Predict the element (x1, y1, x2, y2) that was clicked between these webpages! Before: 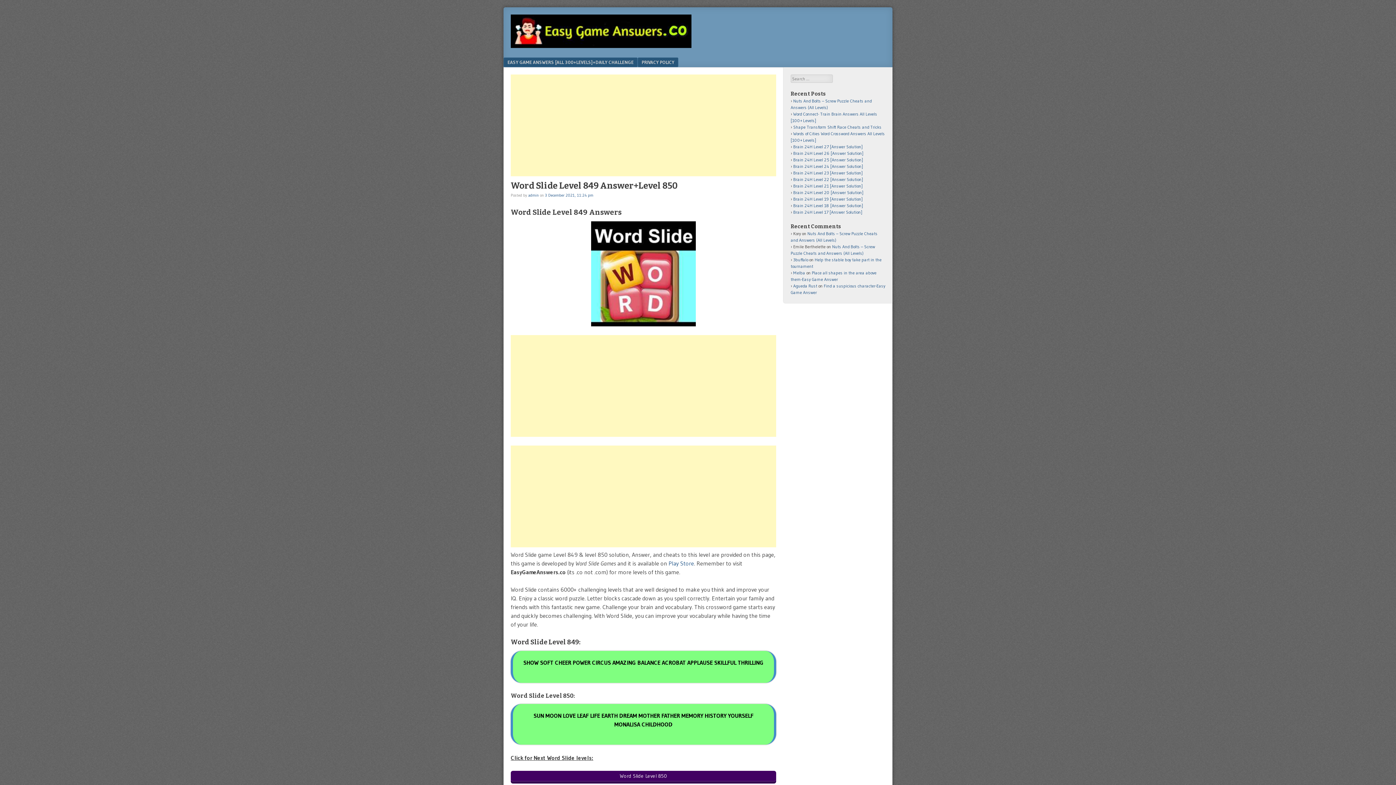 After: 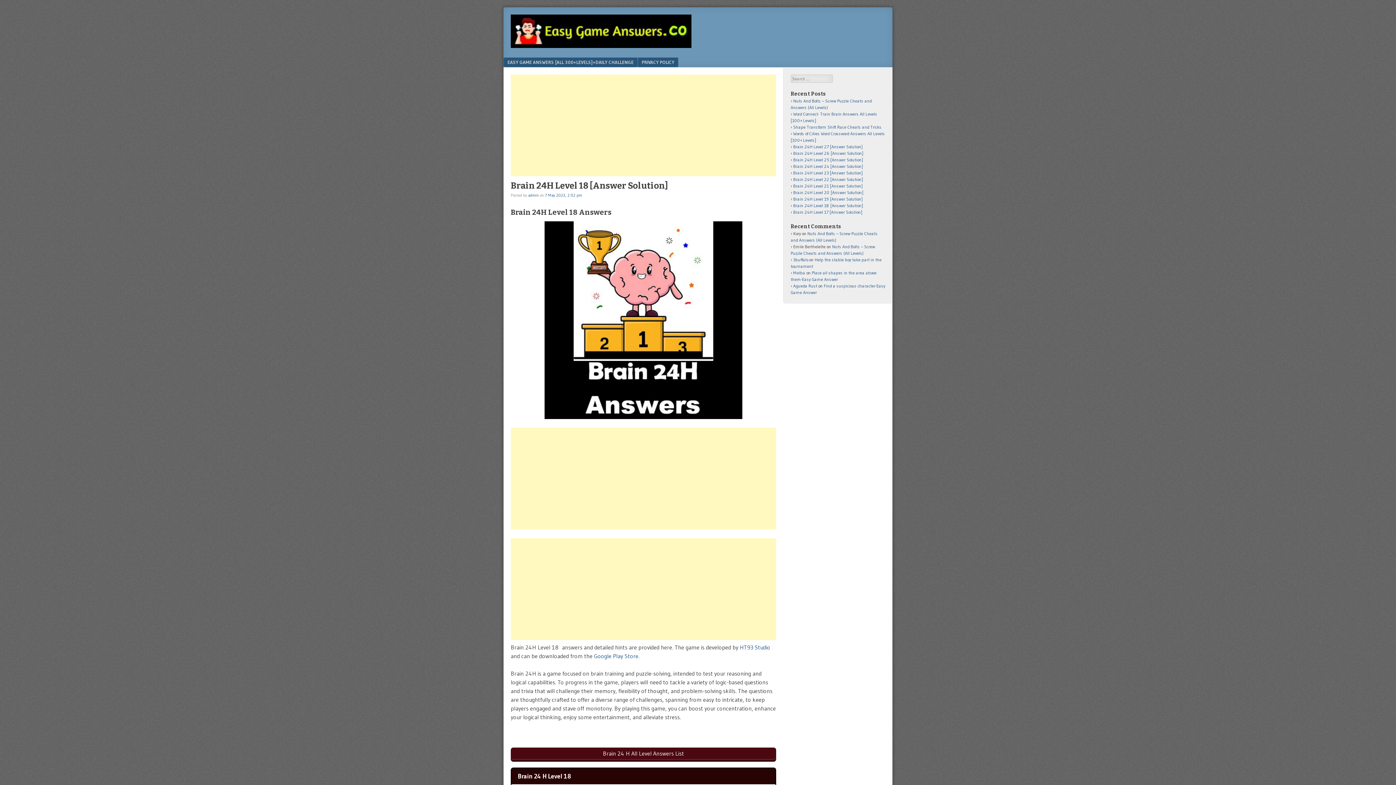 Action: label: Brain 24H Level 18 [Answer Solution] bbox: (793, 202, 863, 208)